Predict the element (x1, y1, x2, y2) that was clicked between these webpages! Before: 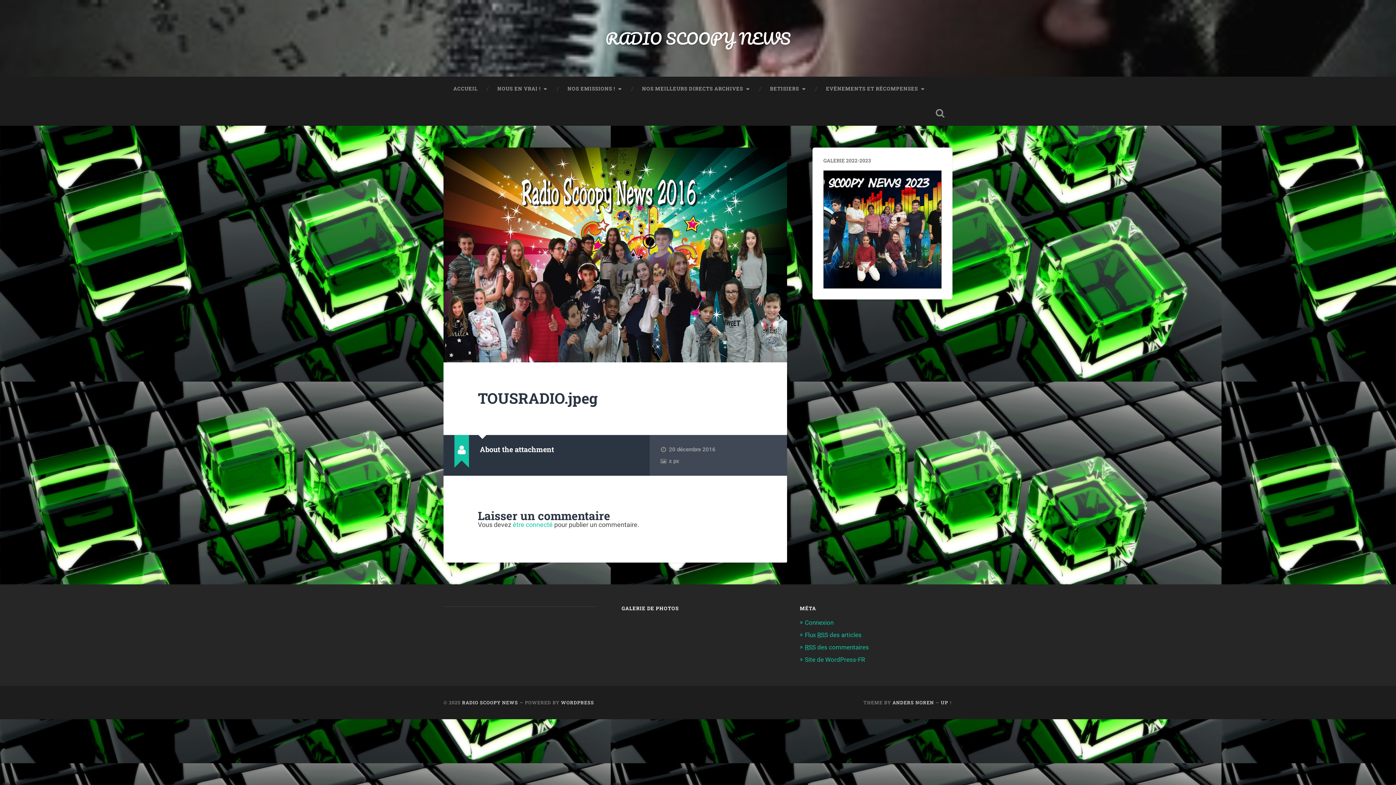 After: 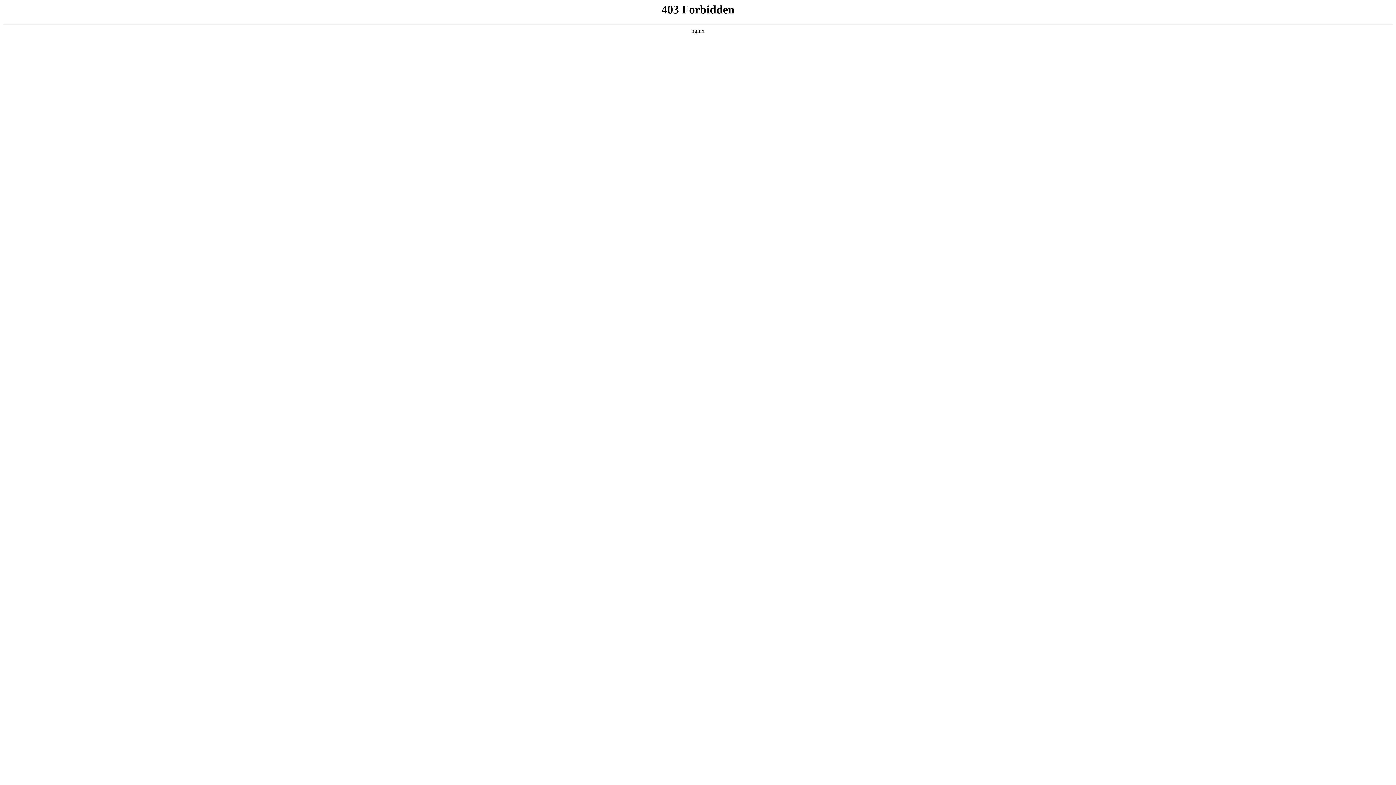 Action: bbox: (561, 699, 594, 705) label: WORDPRESS